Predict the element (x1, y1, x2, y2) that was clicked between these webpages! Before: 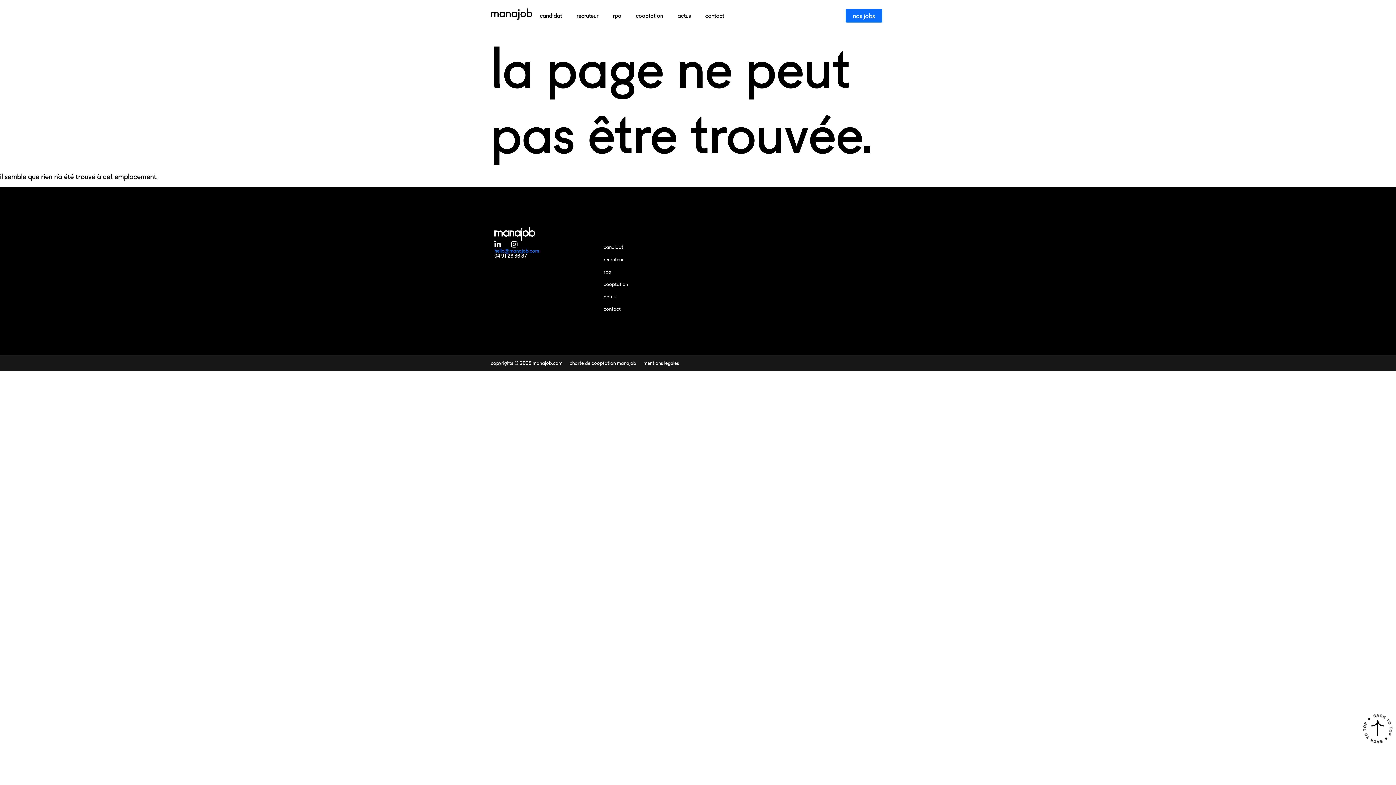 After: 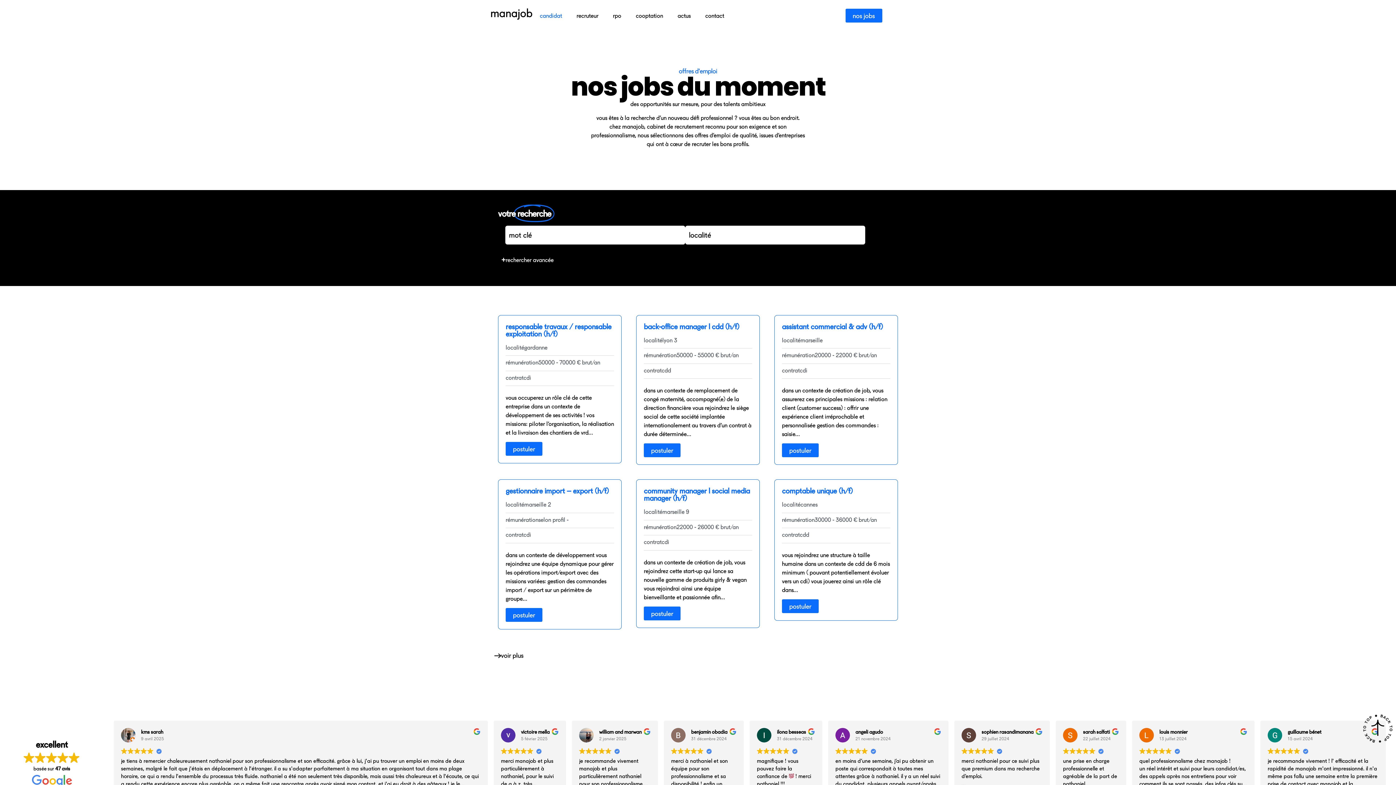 Action: label: candidat bbox: (532, 7, 569, 24)